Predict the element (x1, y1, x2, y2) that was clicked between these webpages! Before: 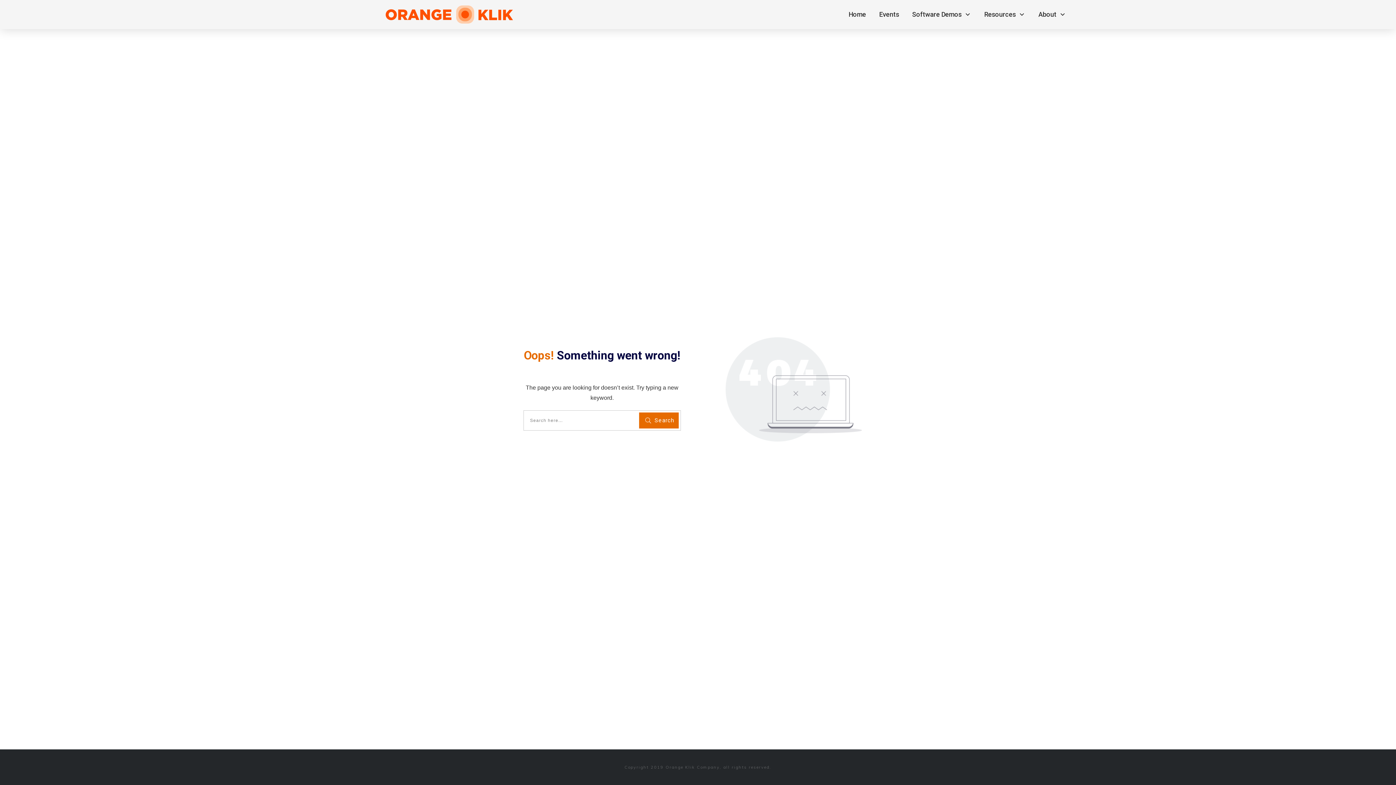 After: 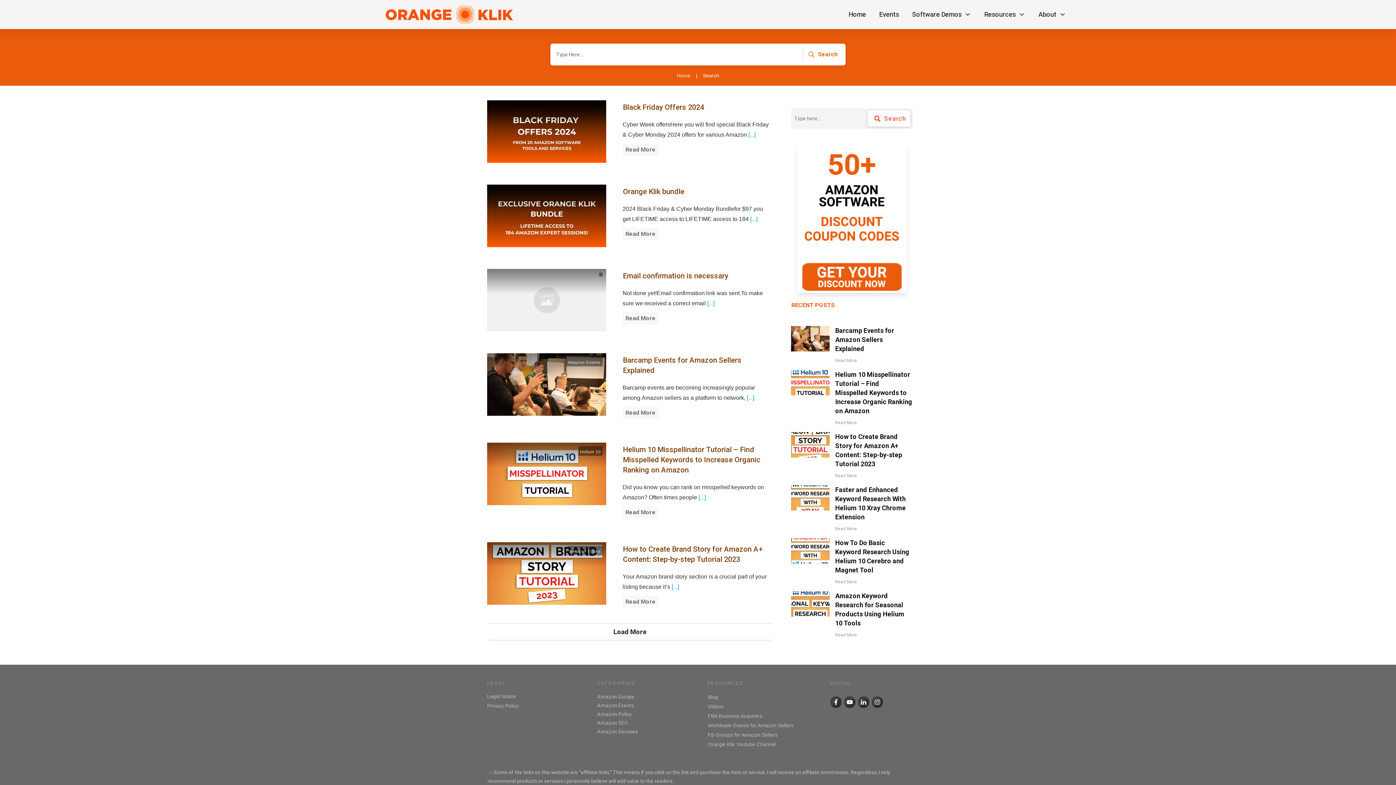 Action: label: Search bbox: (639, 412, 678, 428)